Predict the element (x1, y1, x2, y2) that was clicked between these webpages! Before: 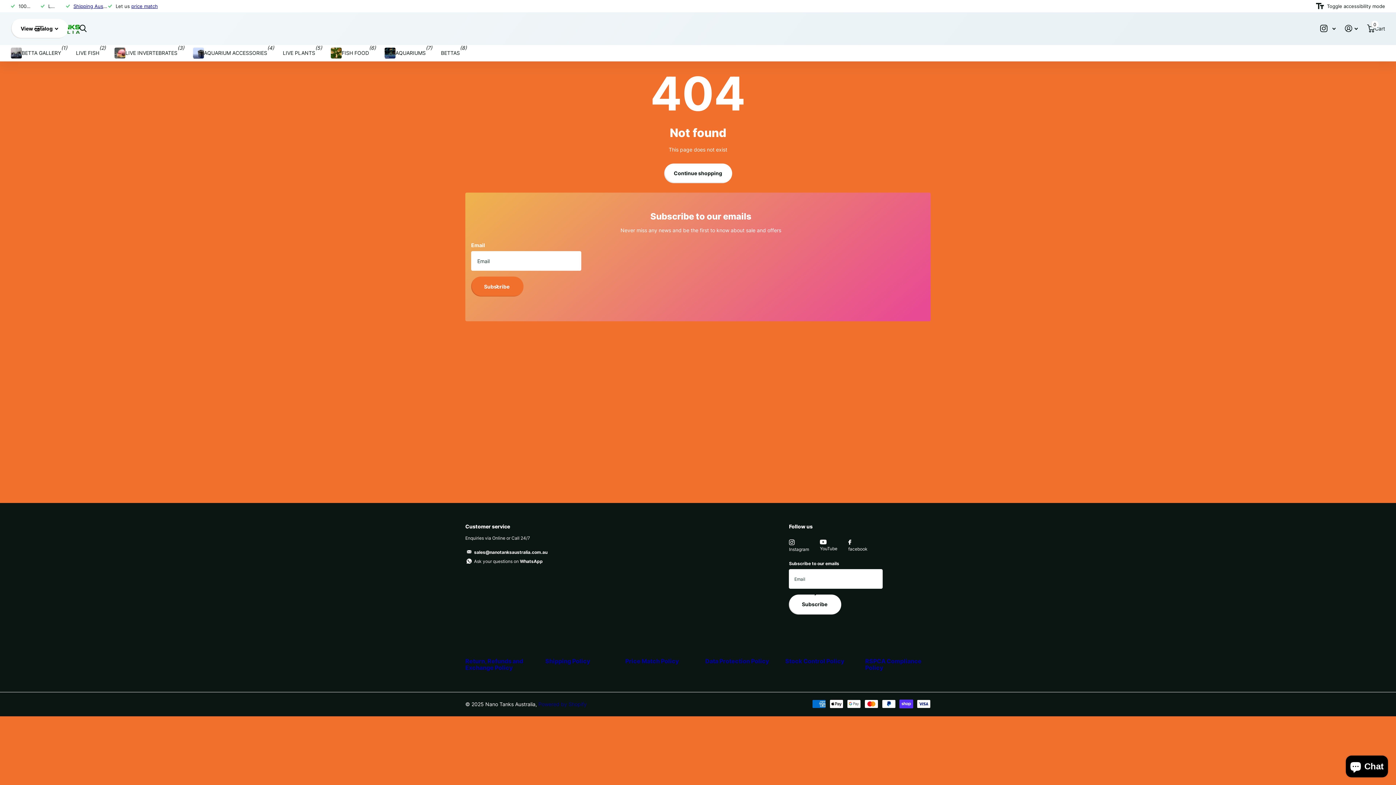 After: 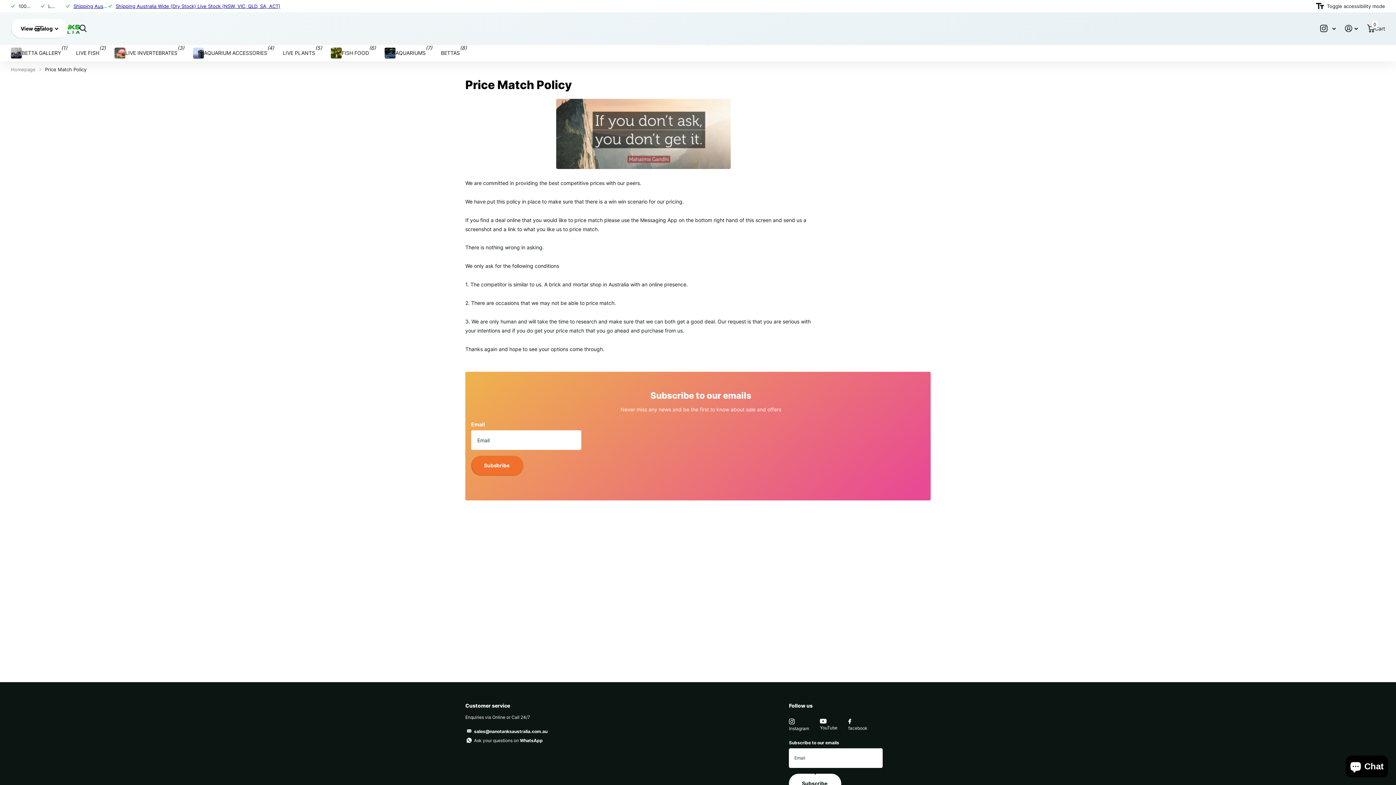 Action: label: price match bbox: (131, 3, 157, 9)